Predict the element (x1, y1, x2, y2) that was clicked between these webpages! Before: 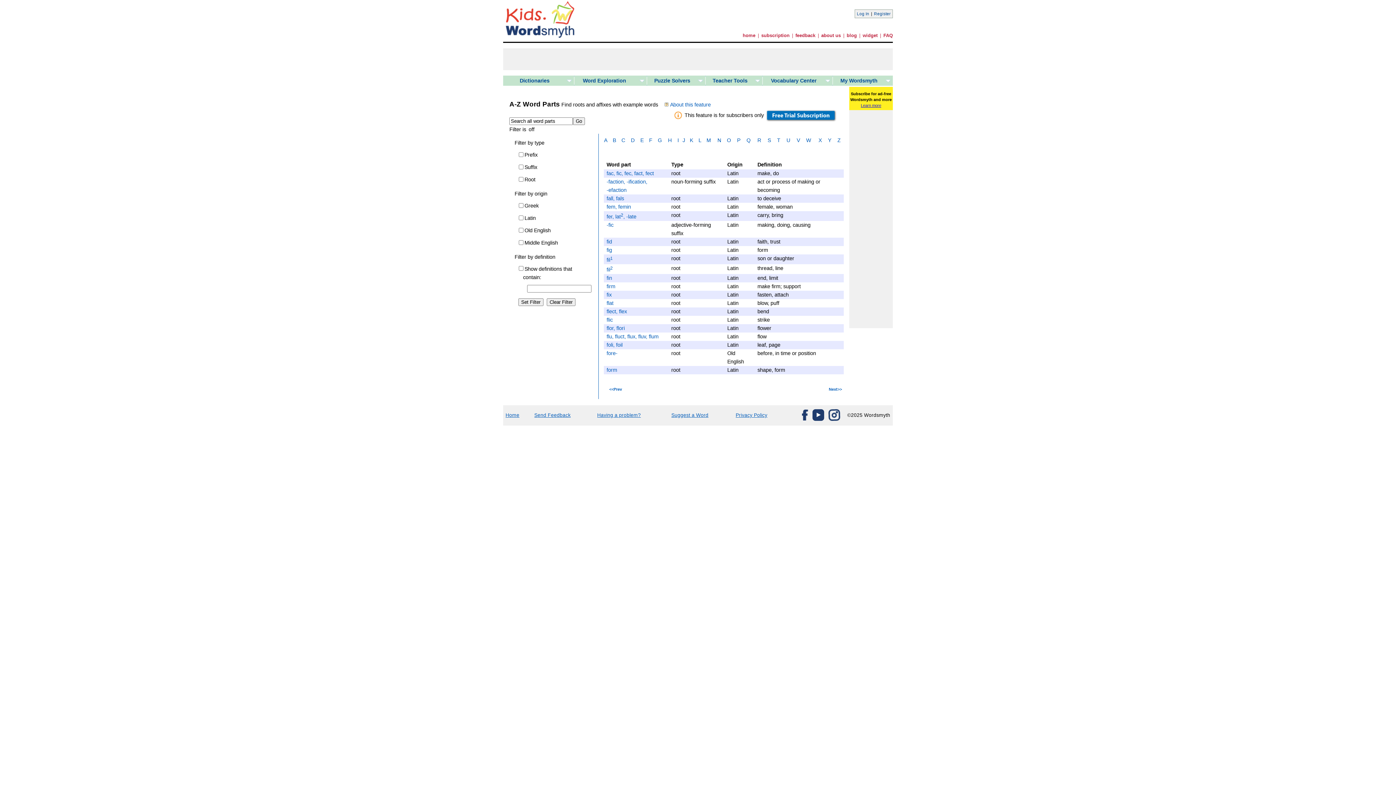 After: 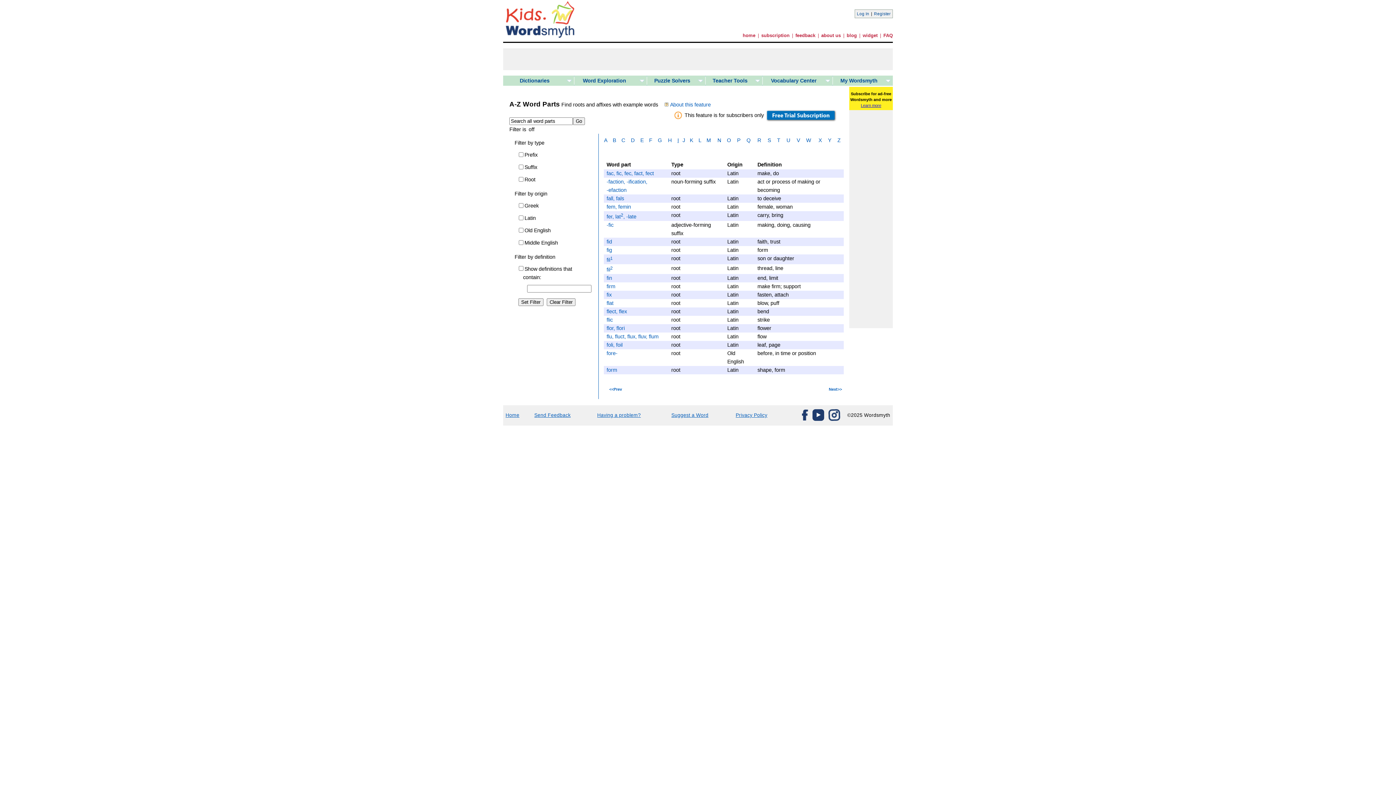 Action: bbox: (677, 137, 679, 143) label: I